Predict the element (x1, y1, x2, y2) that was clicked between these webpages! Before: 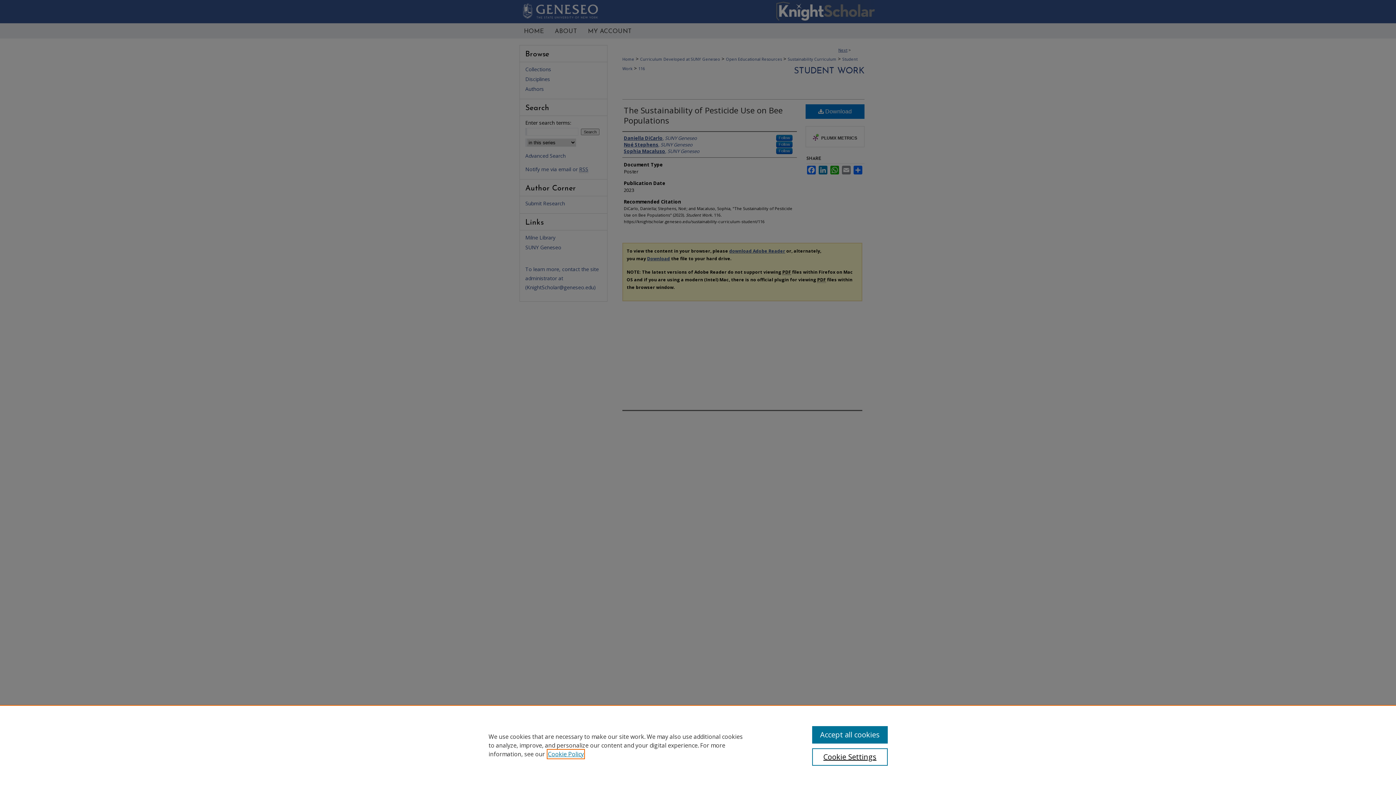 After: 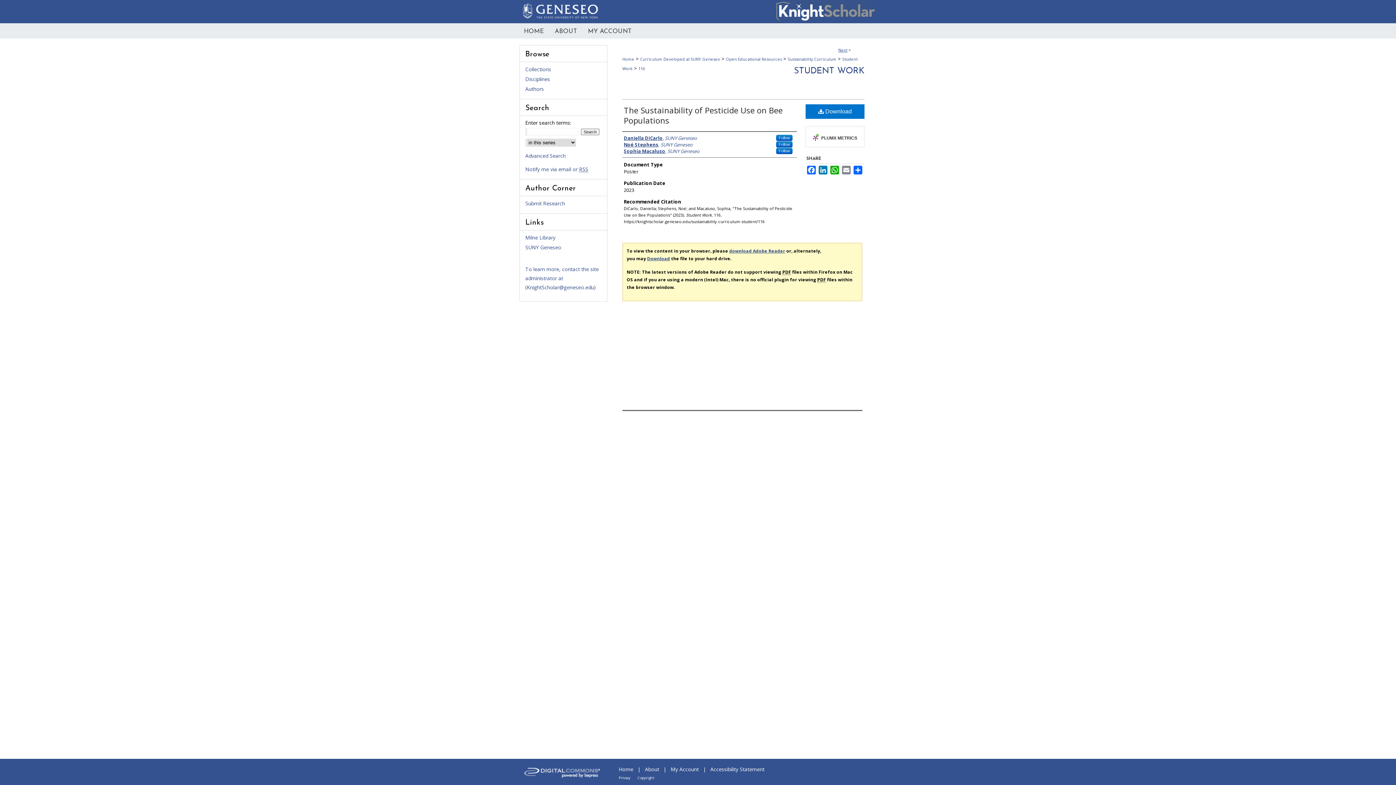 Action: label: Accept all cookies bbox: (812, 726, 887, 744)